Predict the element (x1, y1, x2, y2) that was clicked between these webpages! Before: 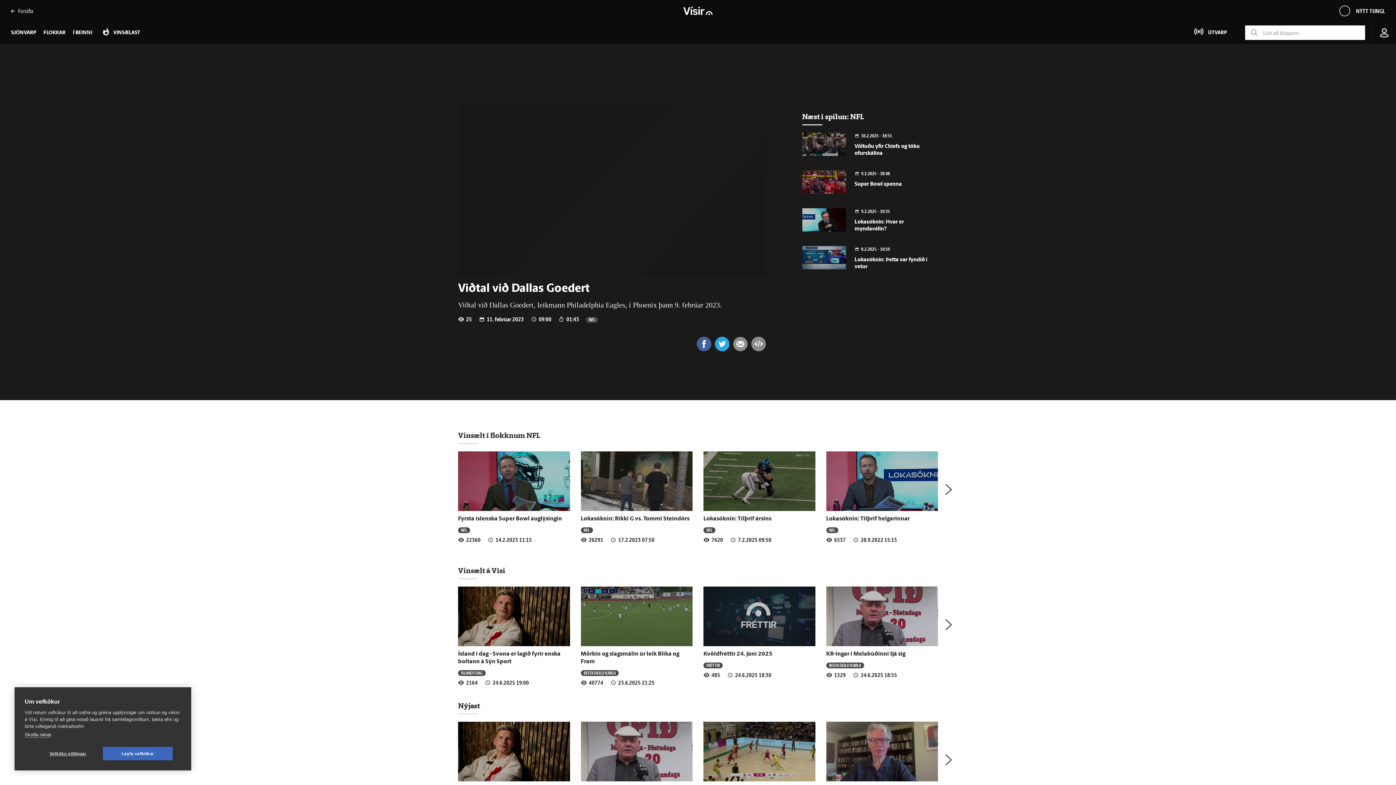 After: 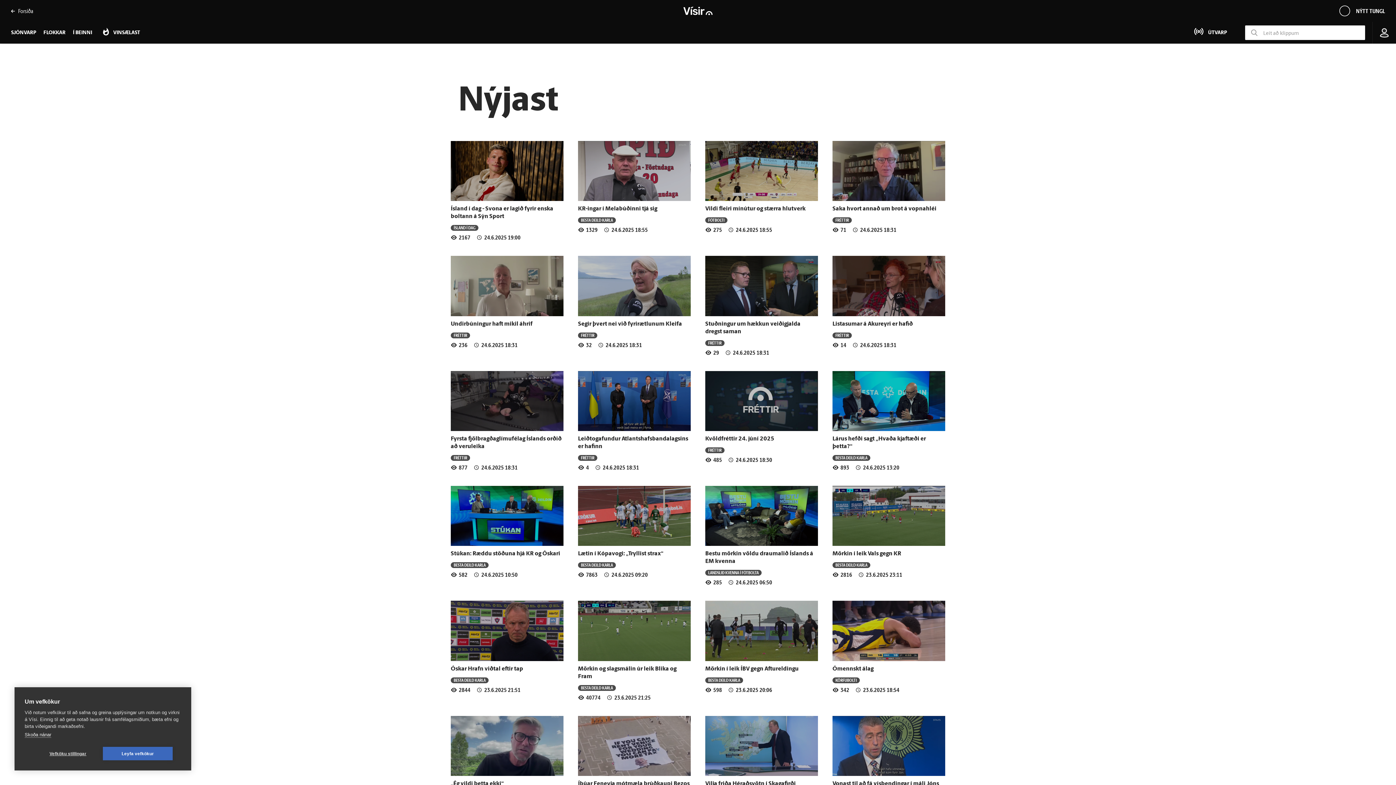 Action: bbox: (458, 700, 480, 711) label: Nýjast